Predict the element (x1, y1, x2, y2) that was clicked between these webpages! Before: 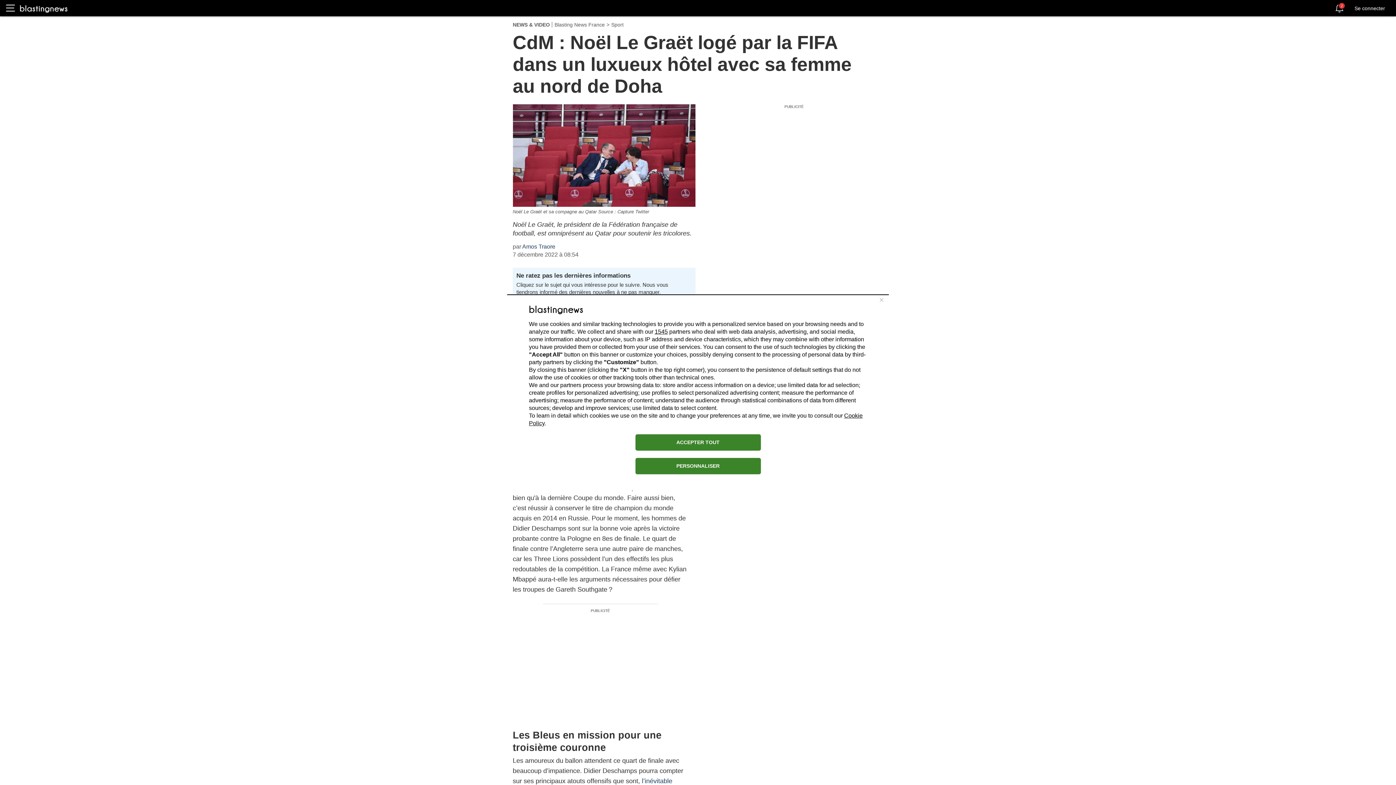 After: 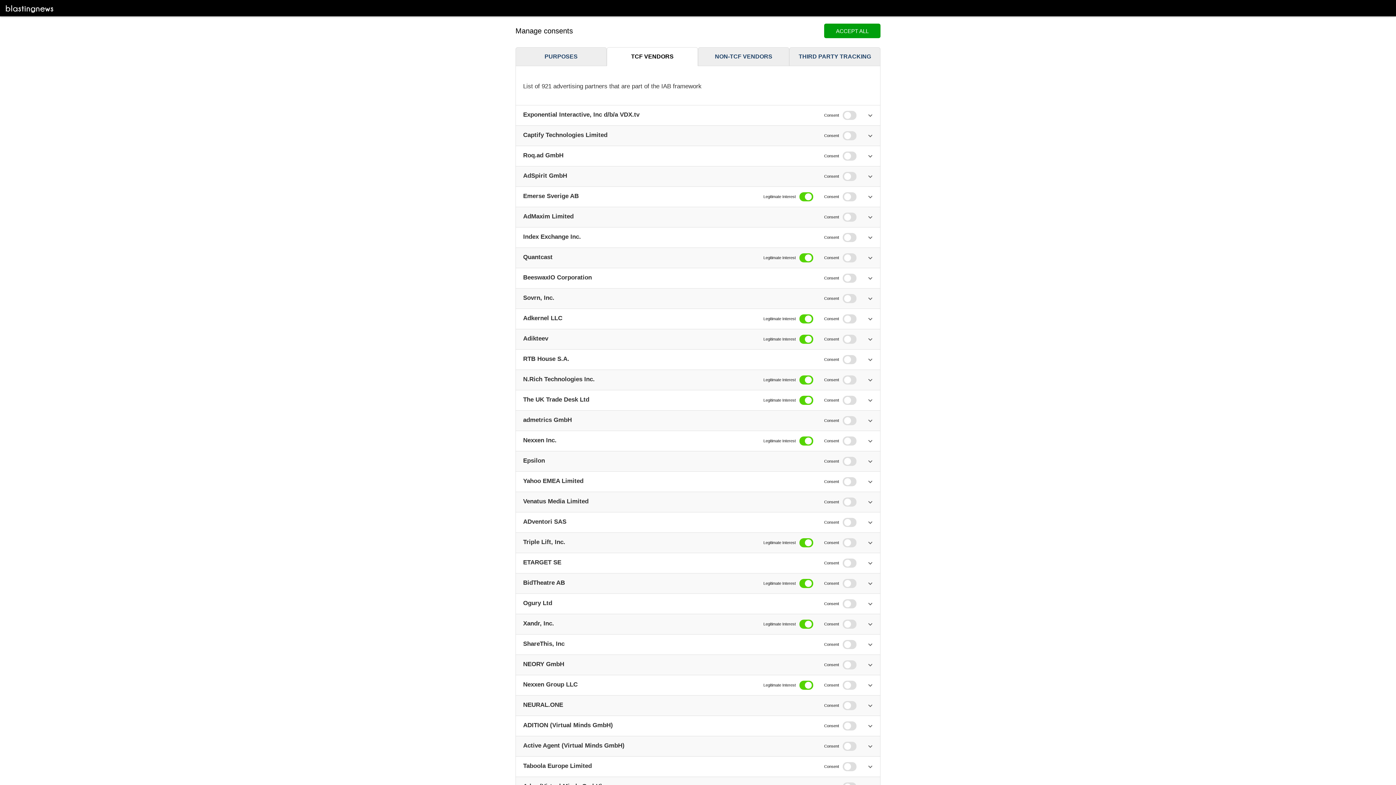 Action: label: 1545 bbox: (654, 328, 668, 334)